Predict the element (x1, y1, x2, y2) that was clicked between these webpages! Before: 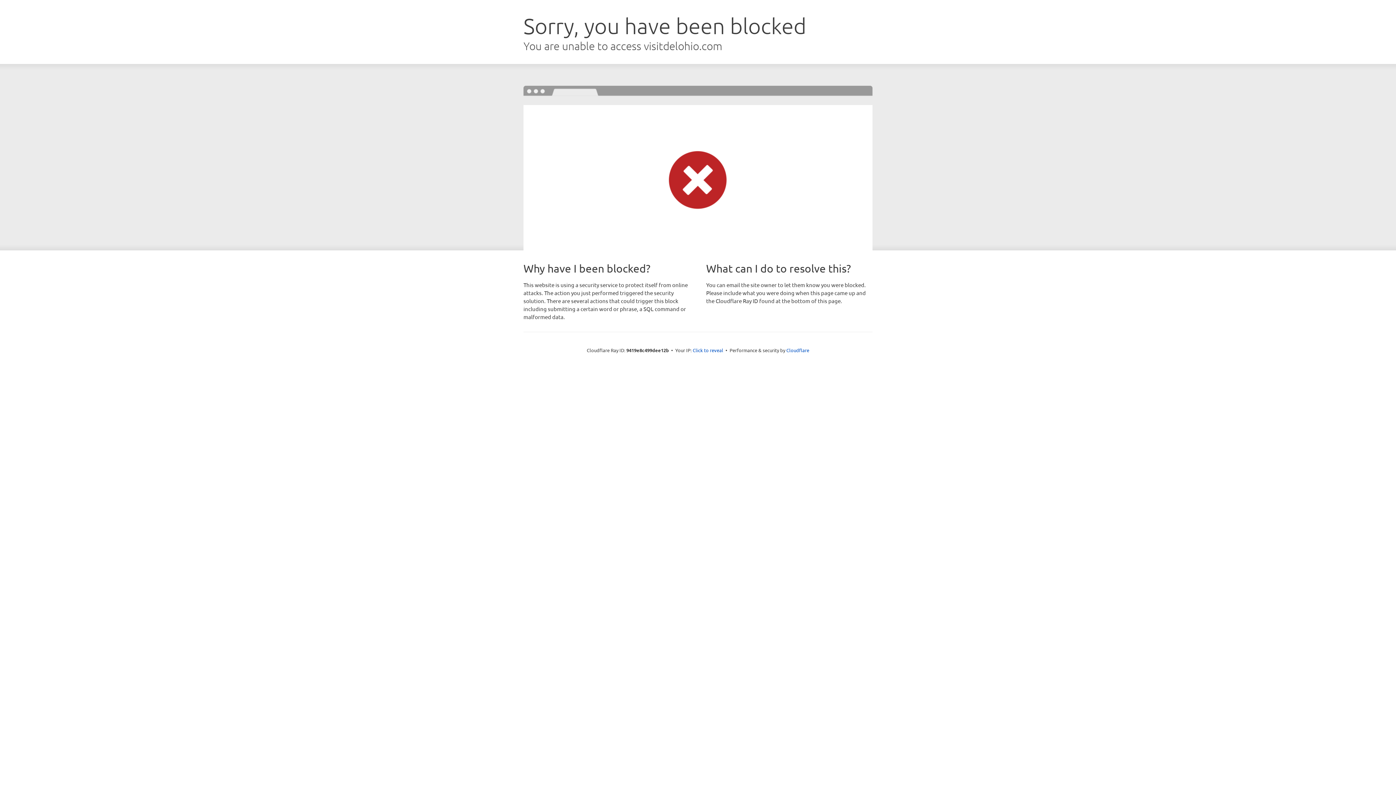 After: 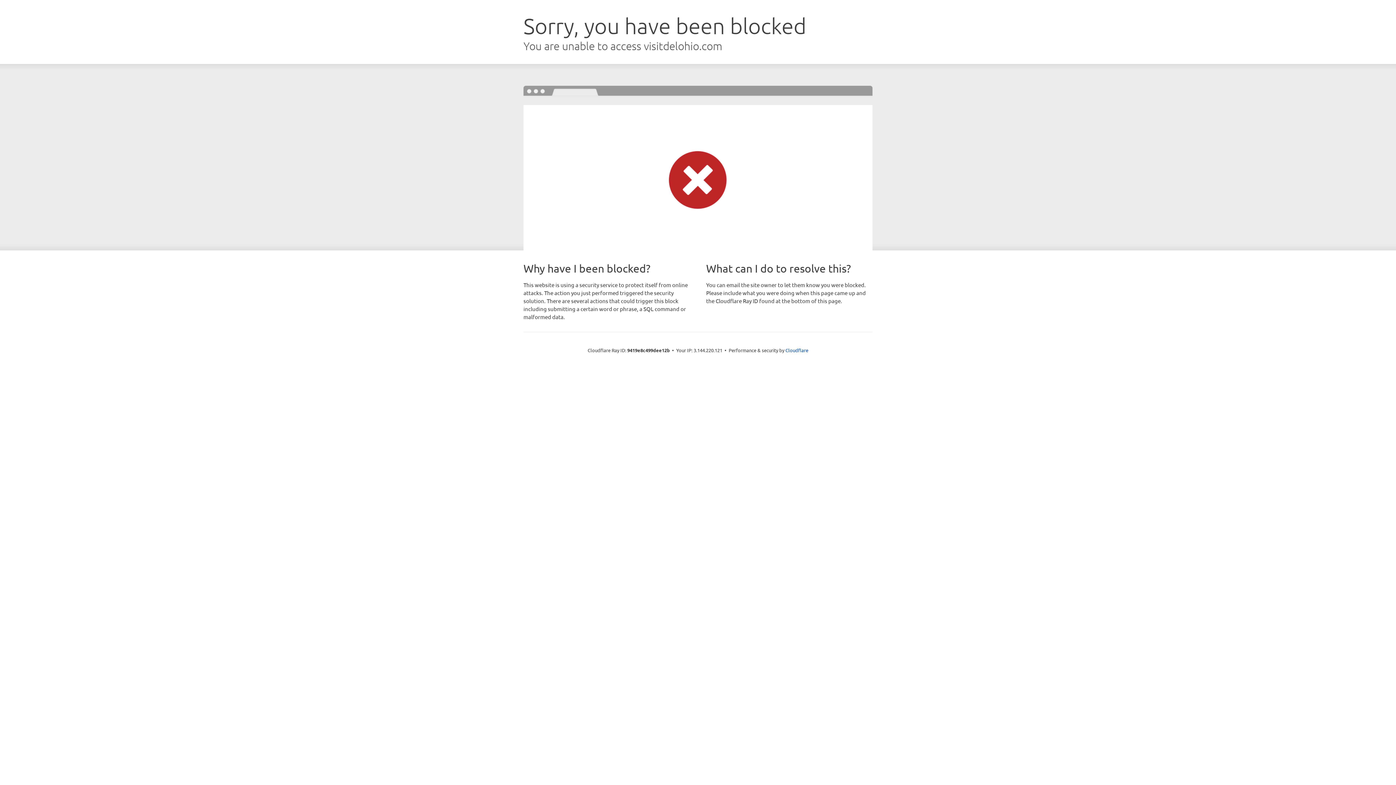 Action: bbox: (692, 346, 723, 353) label: Click to reveal